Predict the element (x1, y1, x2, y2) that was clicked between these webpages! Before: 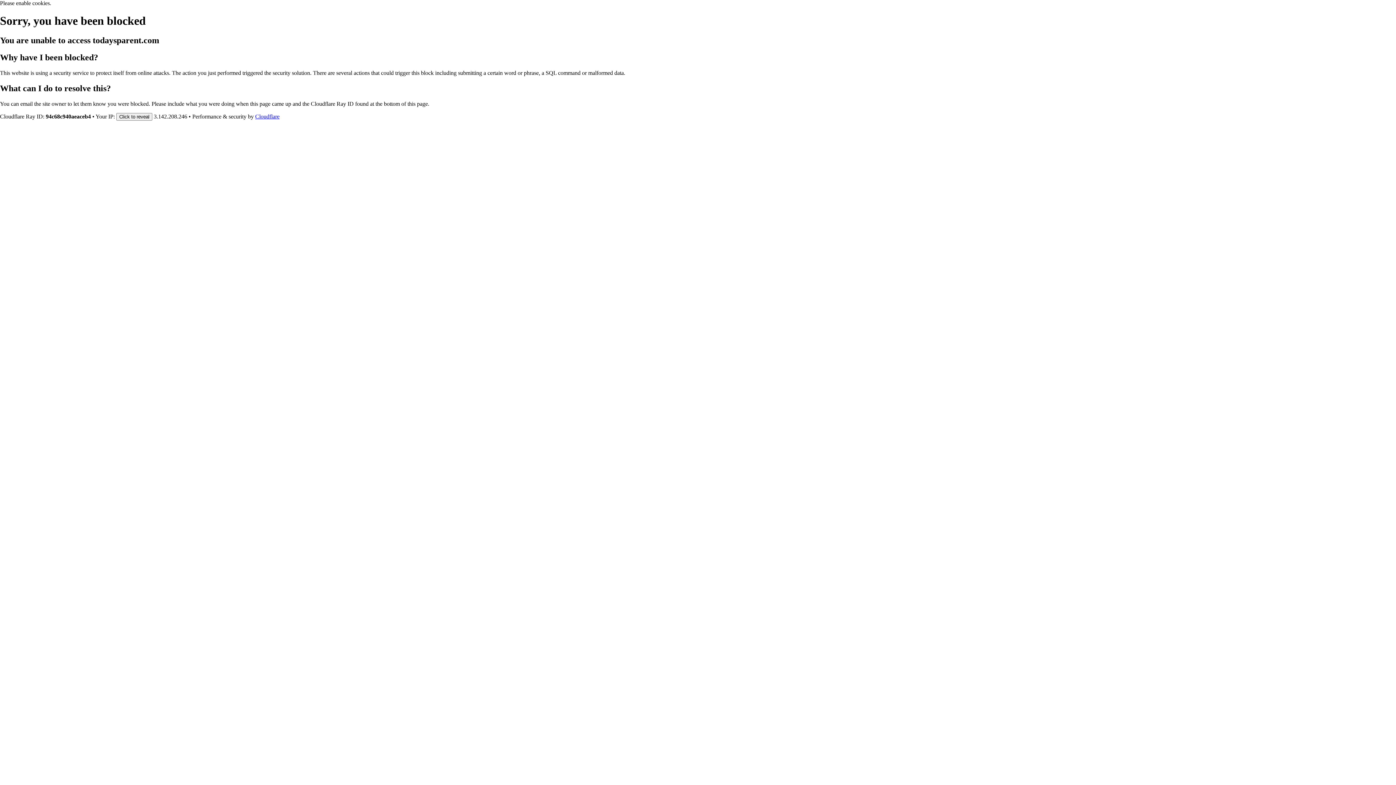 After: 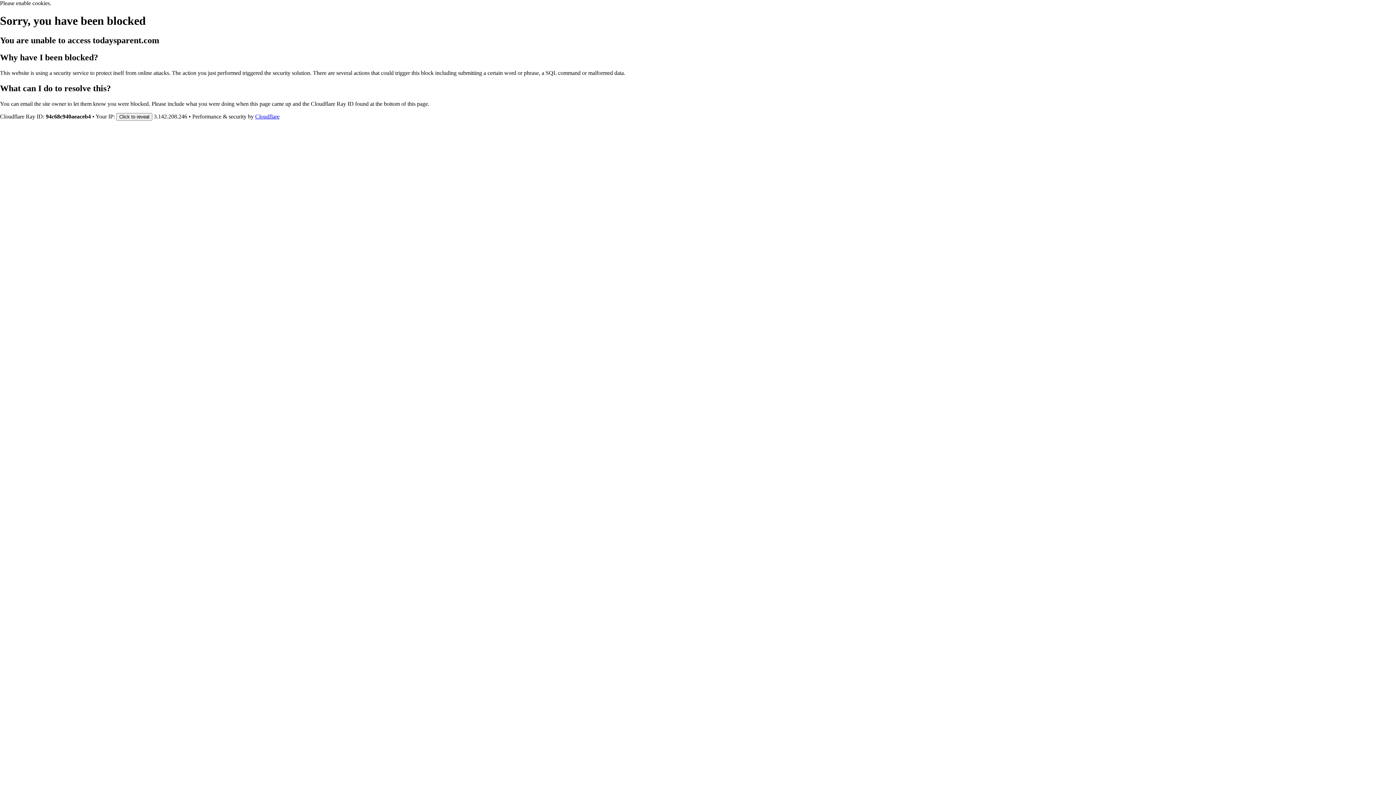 Action: bbox: (255, 113, 279, 119) label: Cloudflare